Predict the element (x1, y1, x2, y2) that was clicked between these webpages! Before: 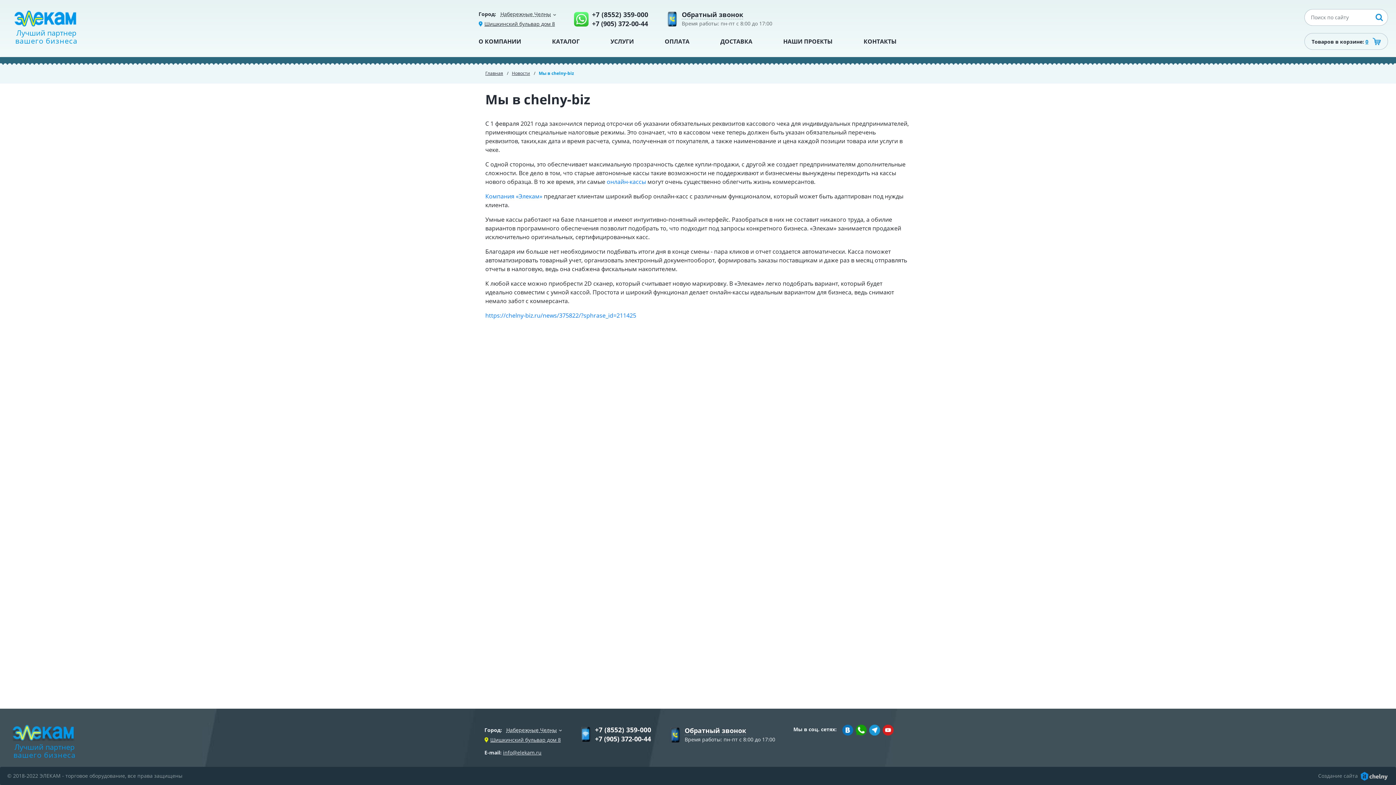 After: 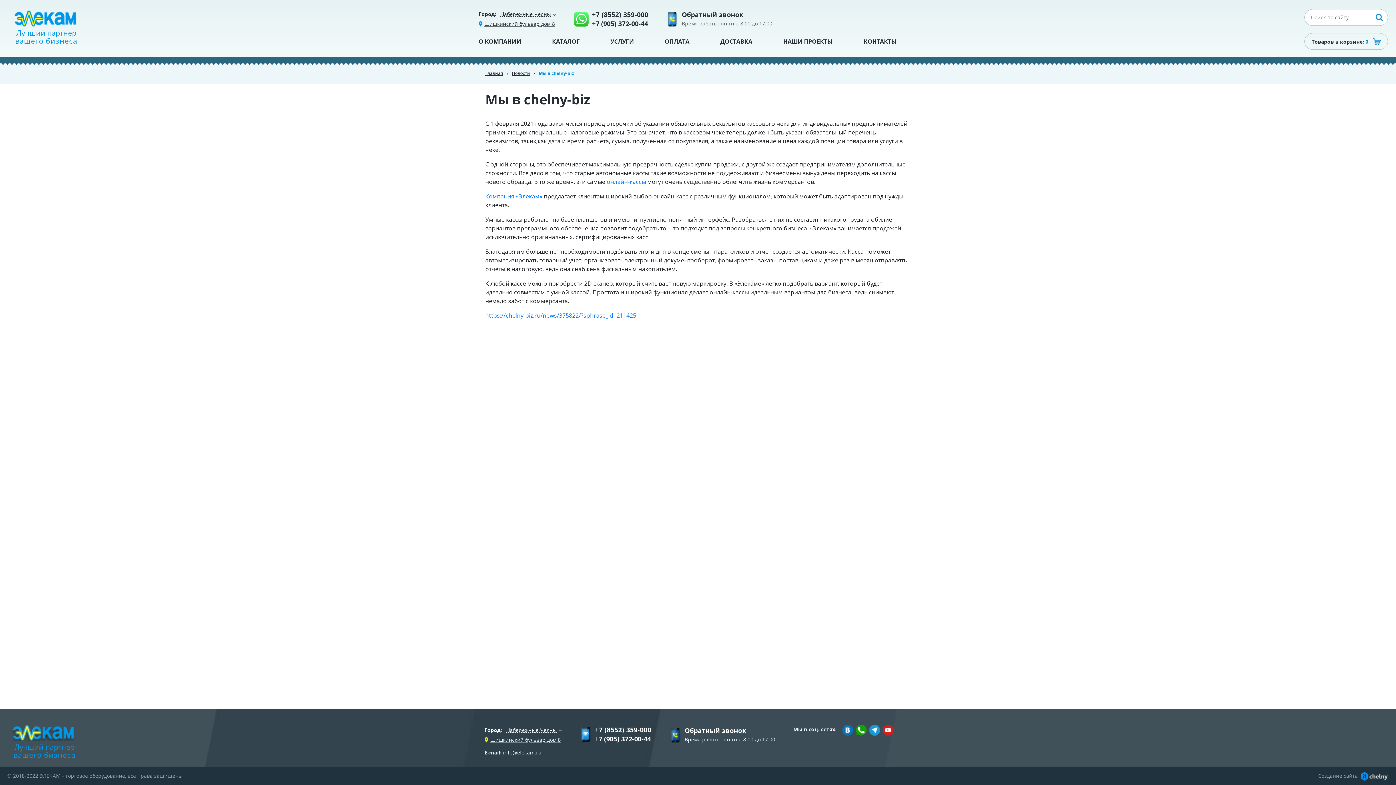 Action: bbox: (856, 724, 867, 735)